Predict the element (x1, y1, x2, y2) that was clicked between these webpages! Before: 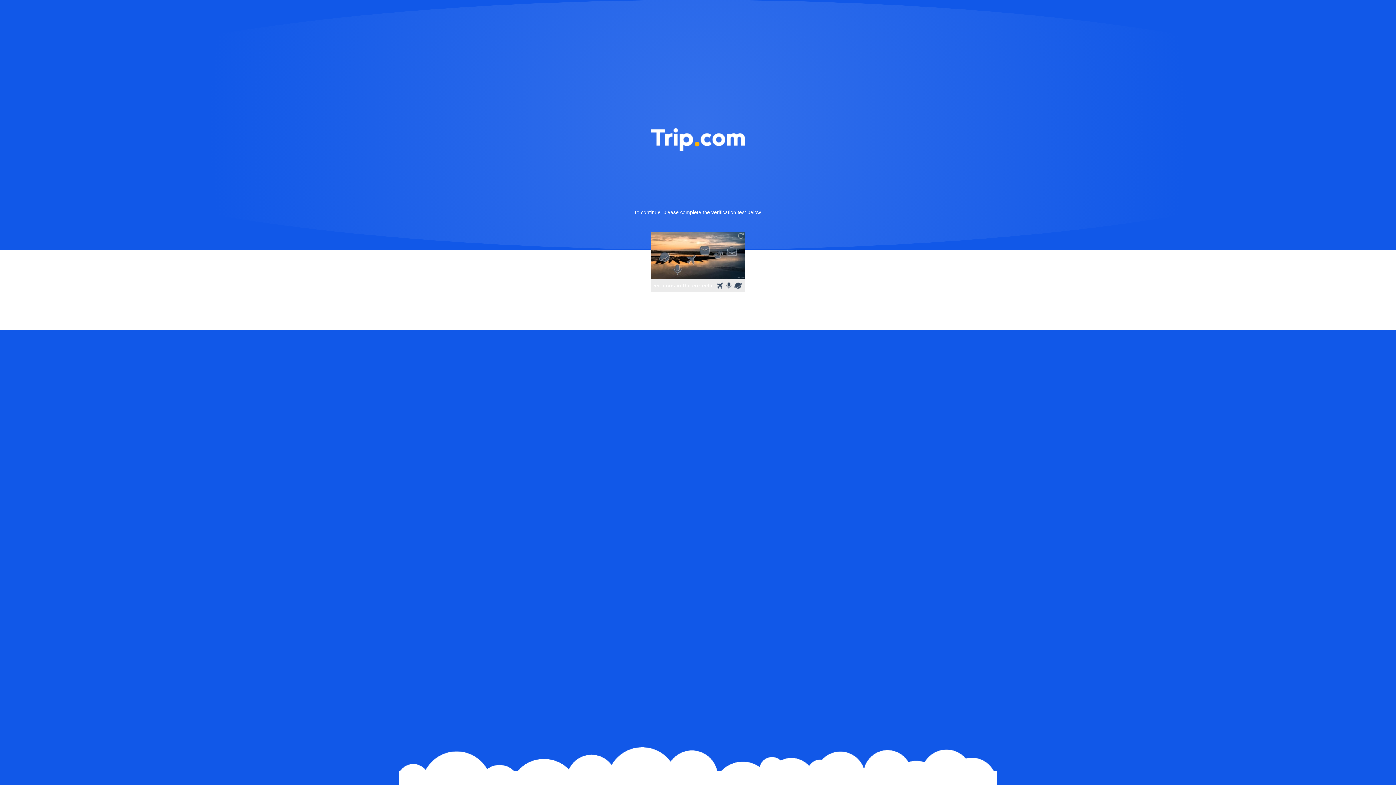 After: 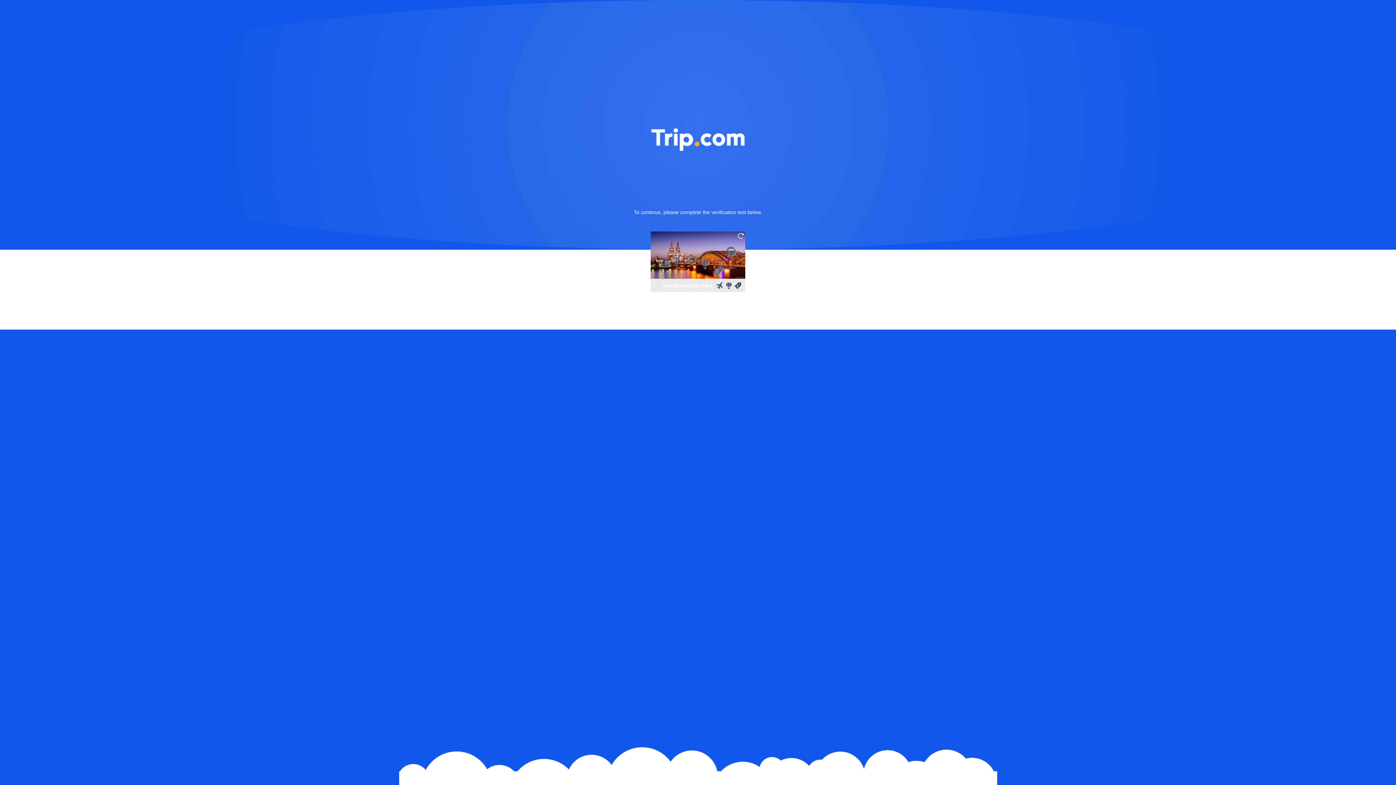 Action: bbox: (736, 231, 745, 240)